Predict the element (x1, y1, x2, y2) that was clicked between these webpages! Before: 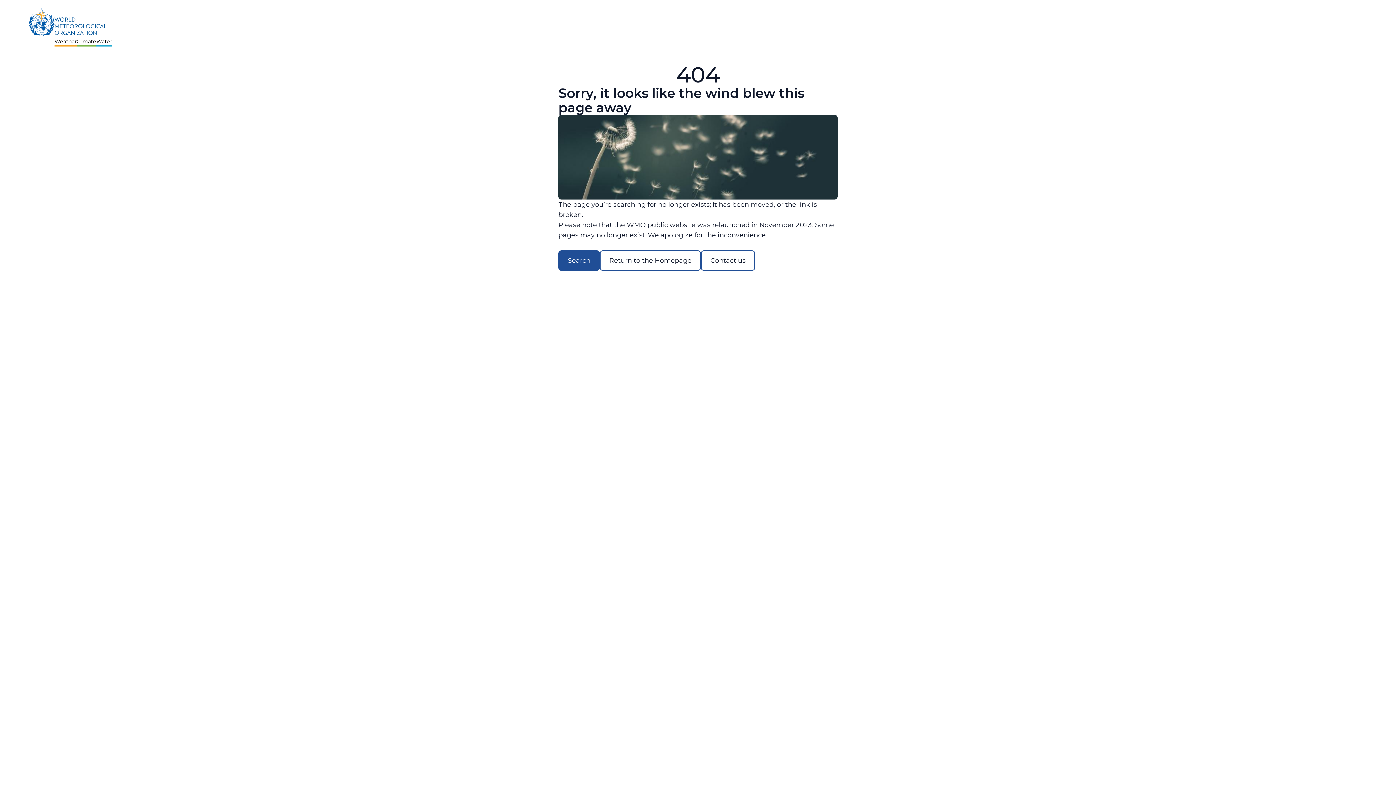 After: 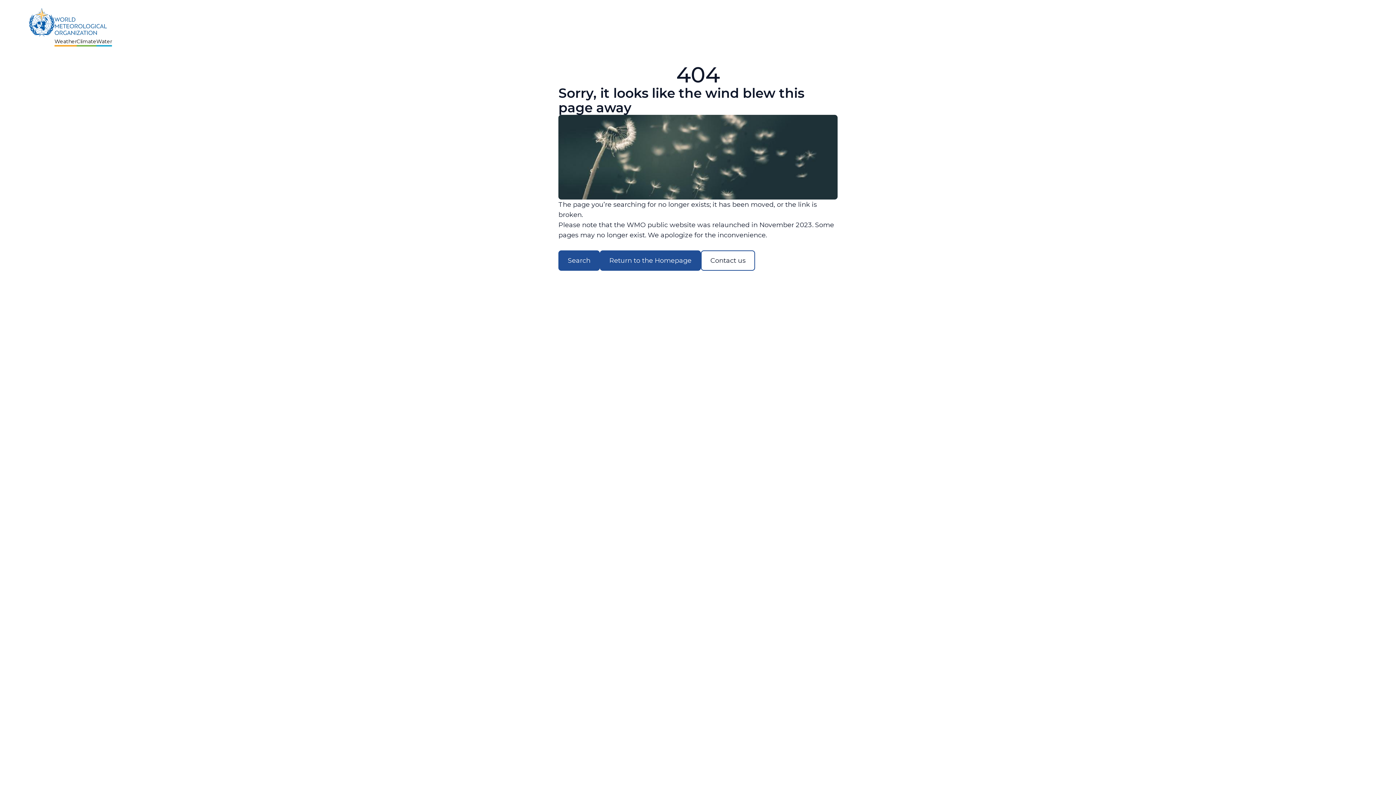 Action: bbox: (600, 250, 701, 270) label: Return to the Homepage